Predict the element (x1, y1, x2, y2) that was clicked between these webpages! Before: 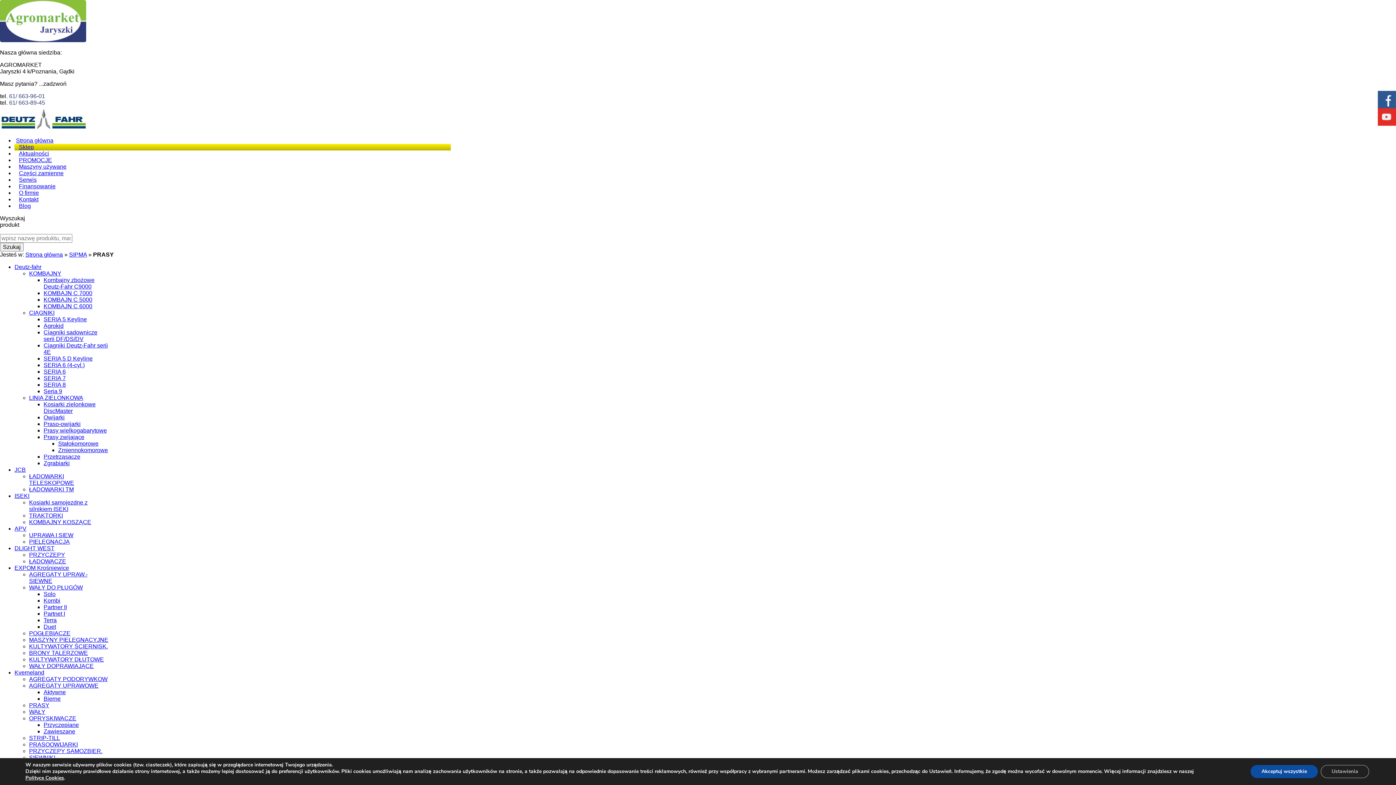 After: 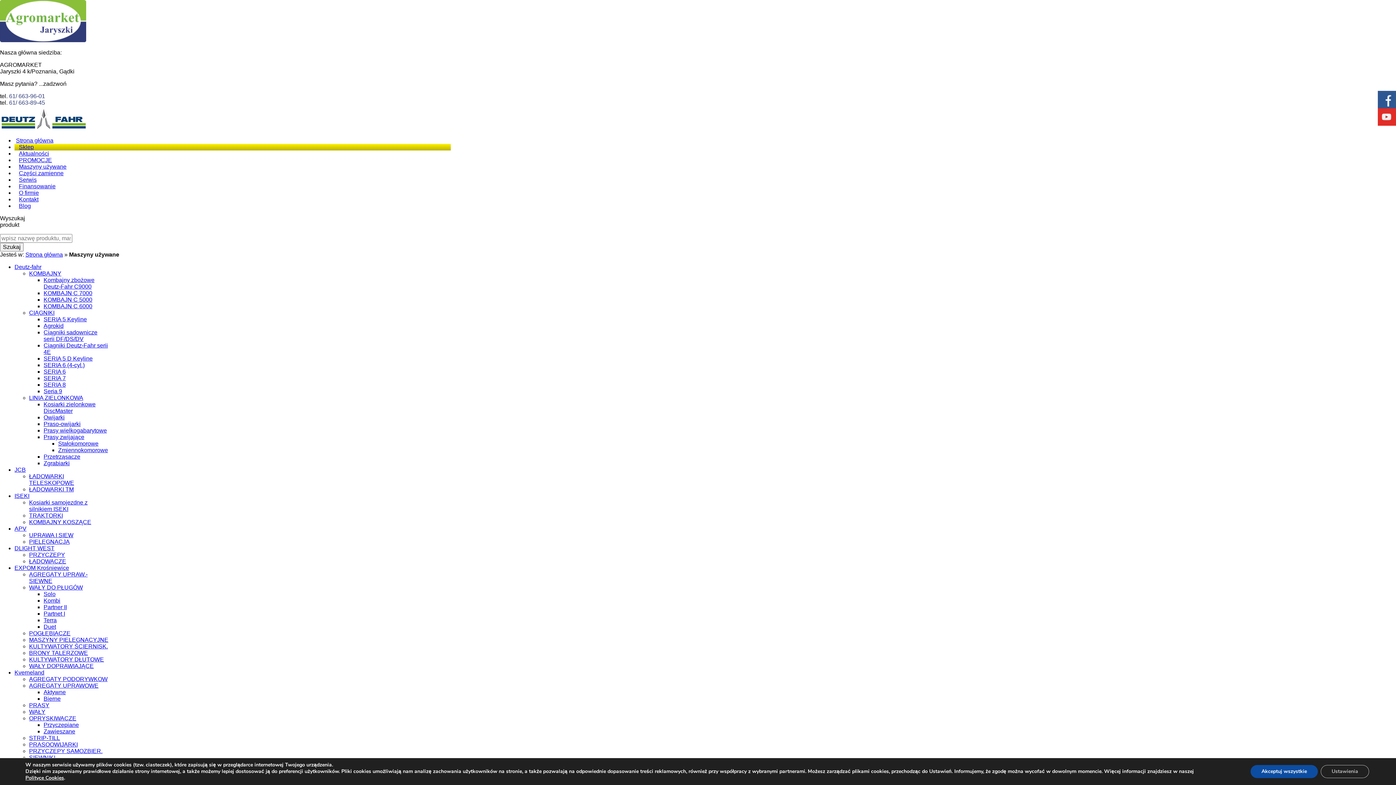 Action: bbox: (14, 163, 72, 169) label: Maszyny używane